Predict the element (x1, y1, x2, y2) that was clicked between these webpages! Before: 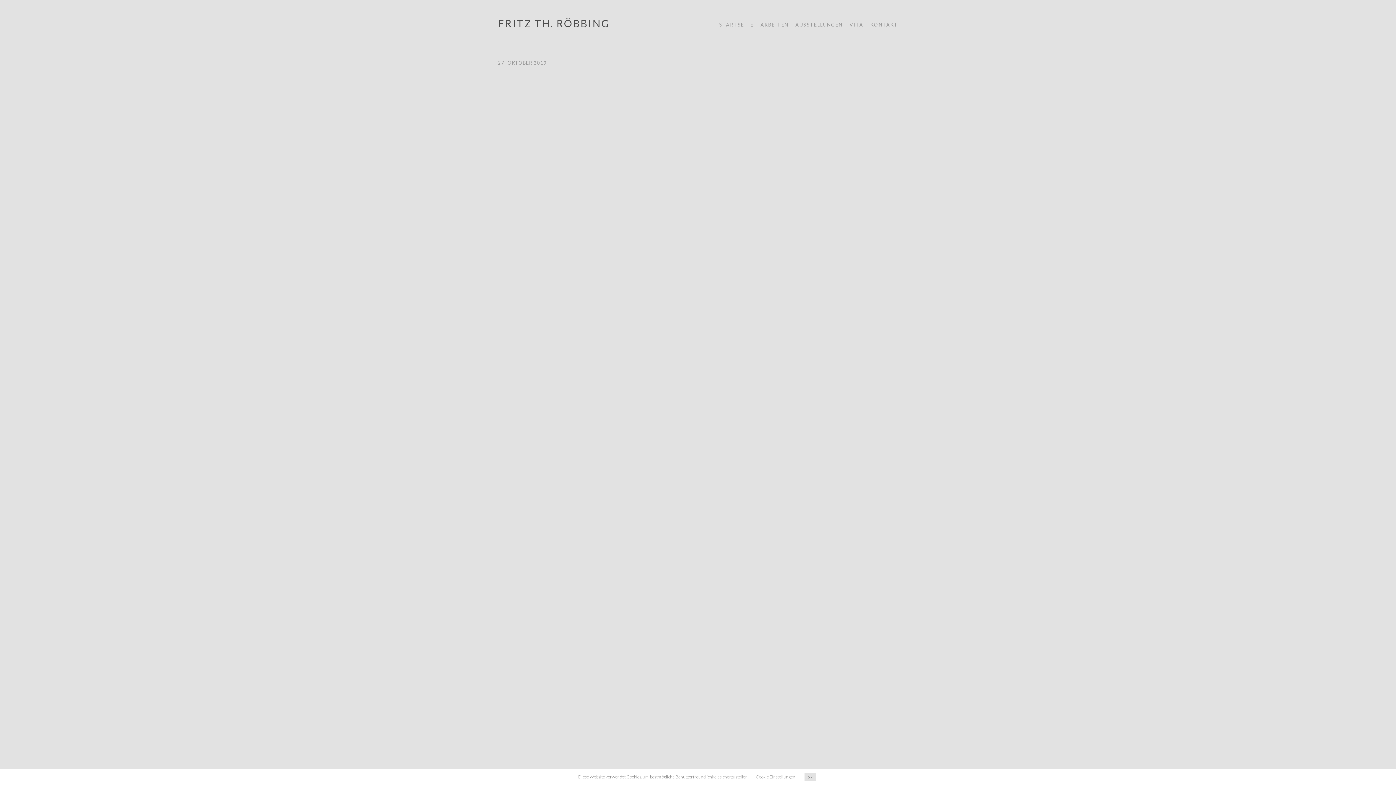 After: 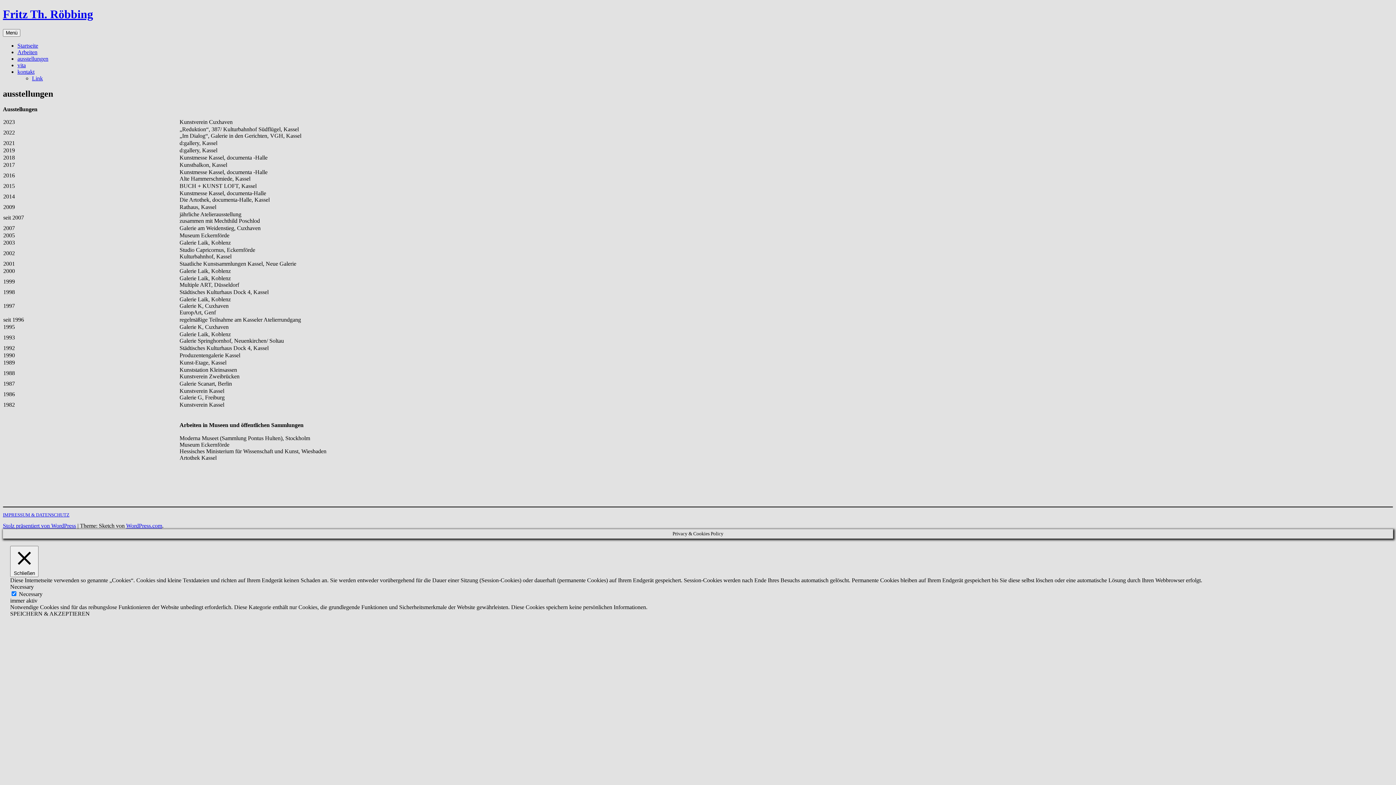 Action: bbox: (790, 18, 842, 31) label: AUSSTELLUNGEN